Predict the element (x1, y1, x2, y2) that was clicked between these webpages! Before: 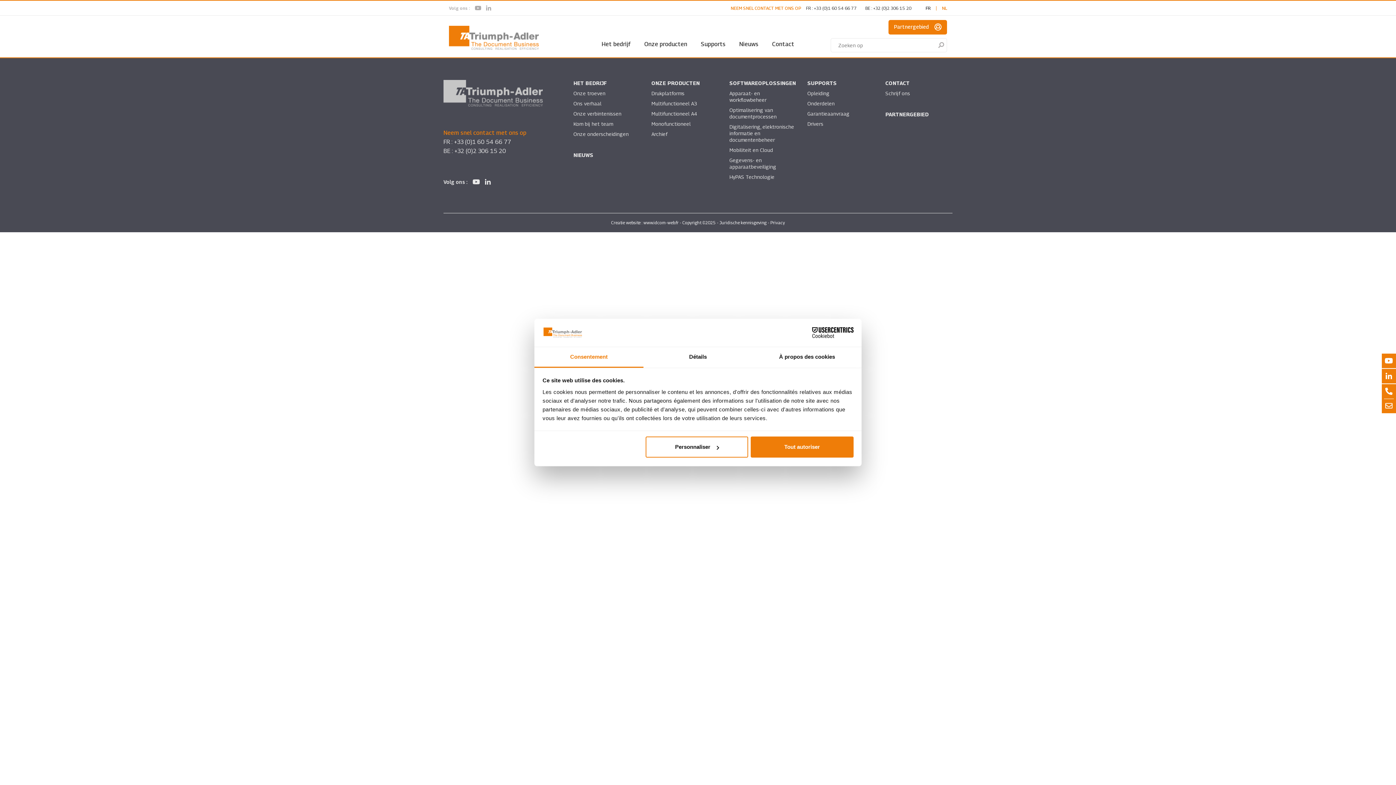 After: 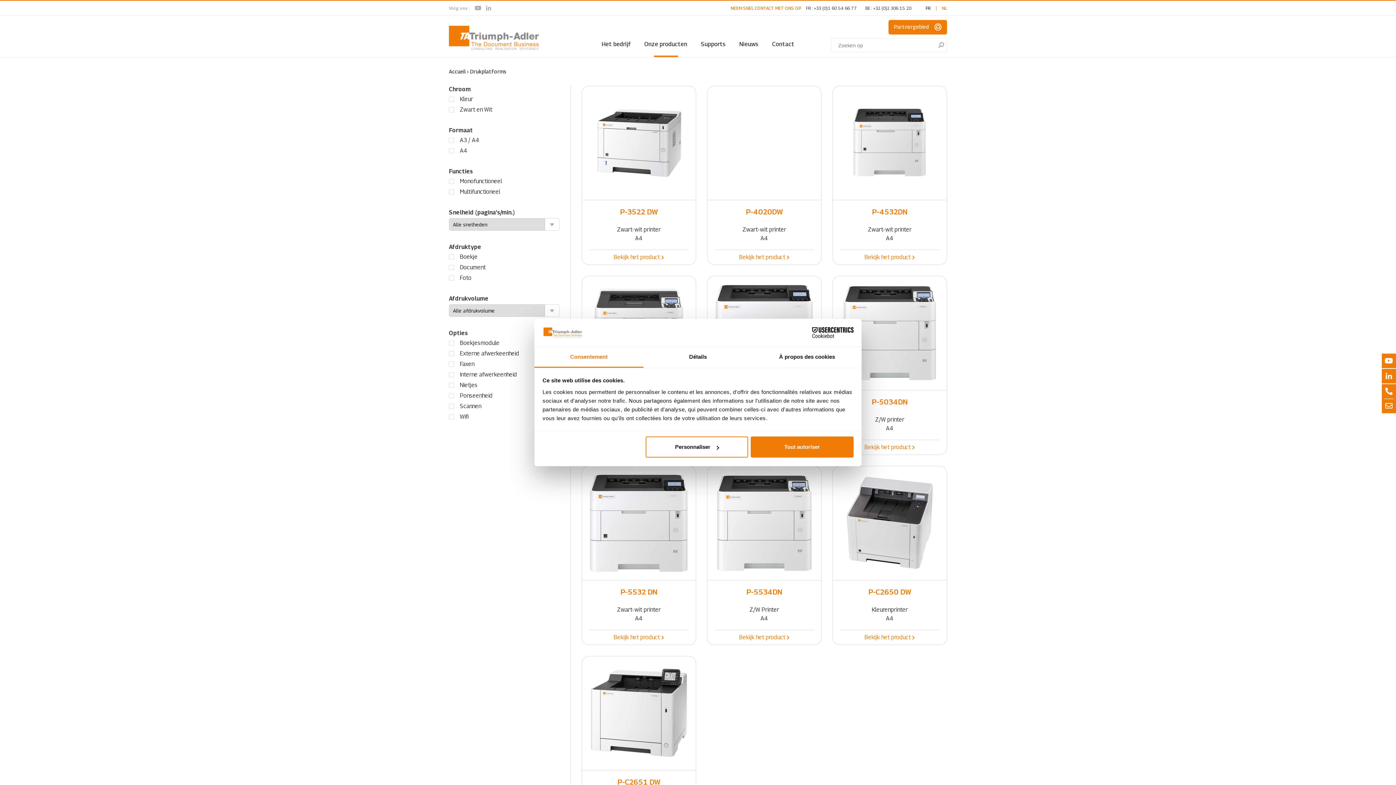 Action: bbox: (651, 90, 684, 96) label: Drukplatforms